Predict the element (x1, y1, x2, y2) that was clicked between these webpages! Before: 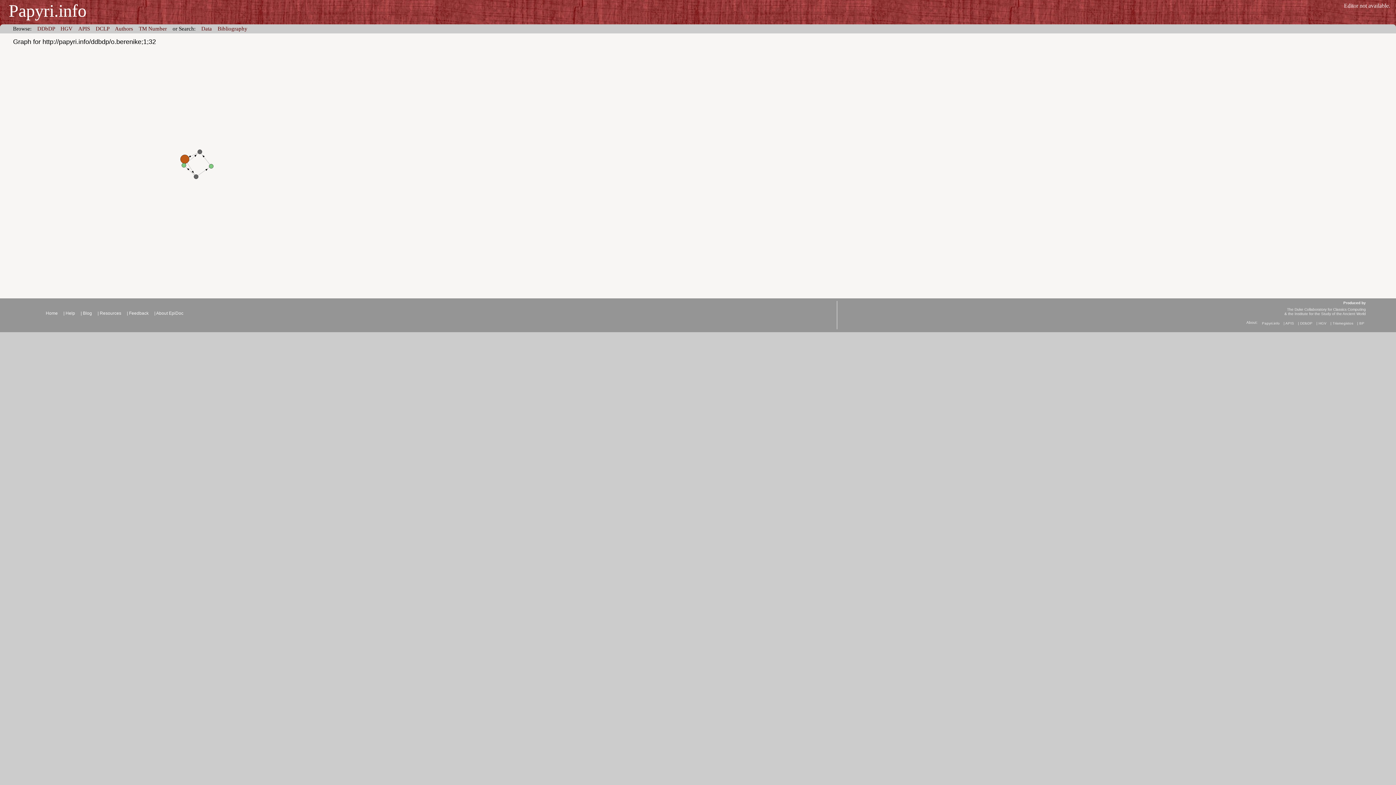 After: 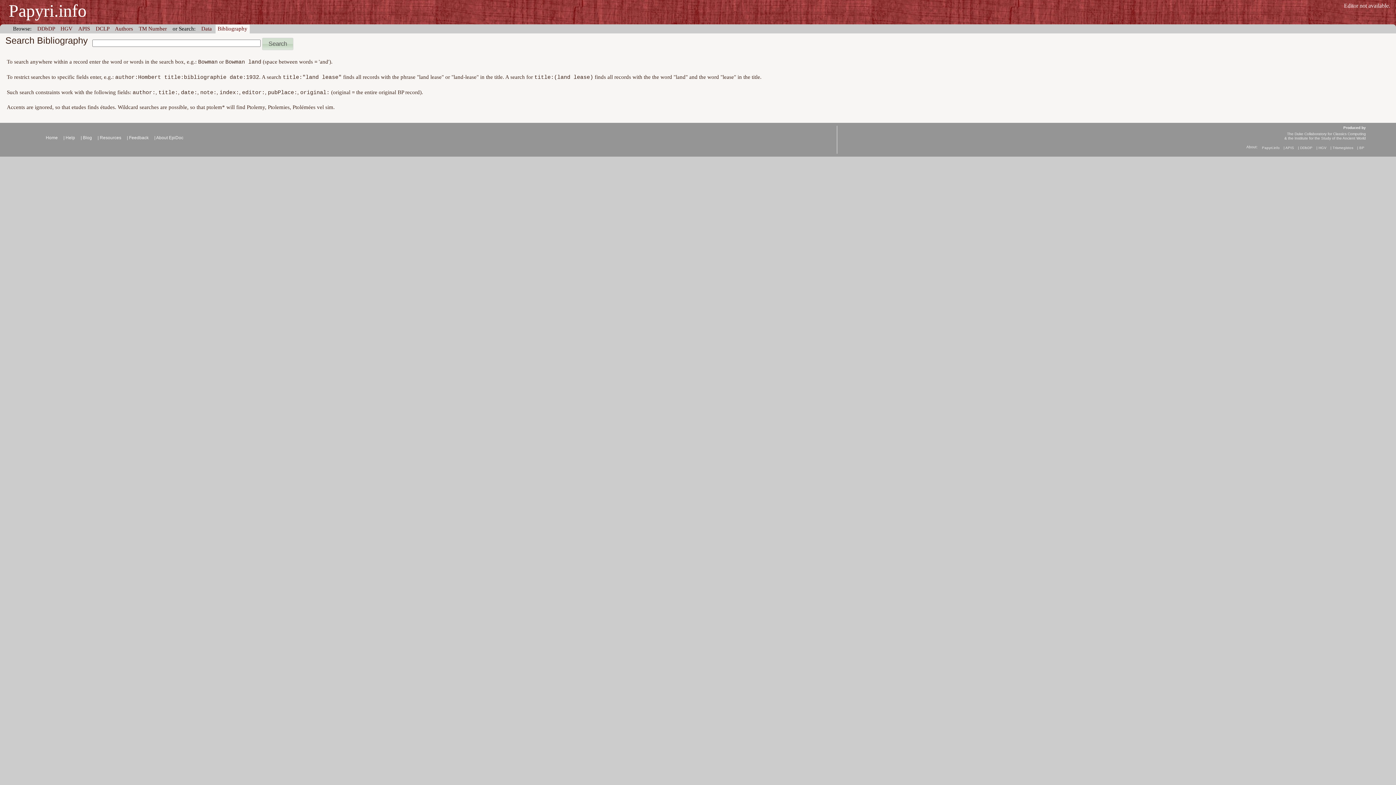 Action: label: Bibliography bbox: (217, 25, 247, 31)